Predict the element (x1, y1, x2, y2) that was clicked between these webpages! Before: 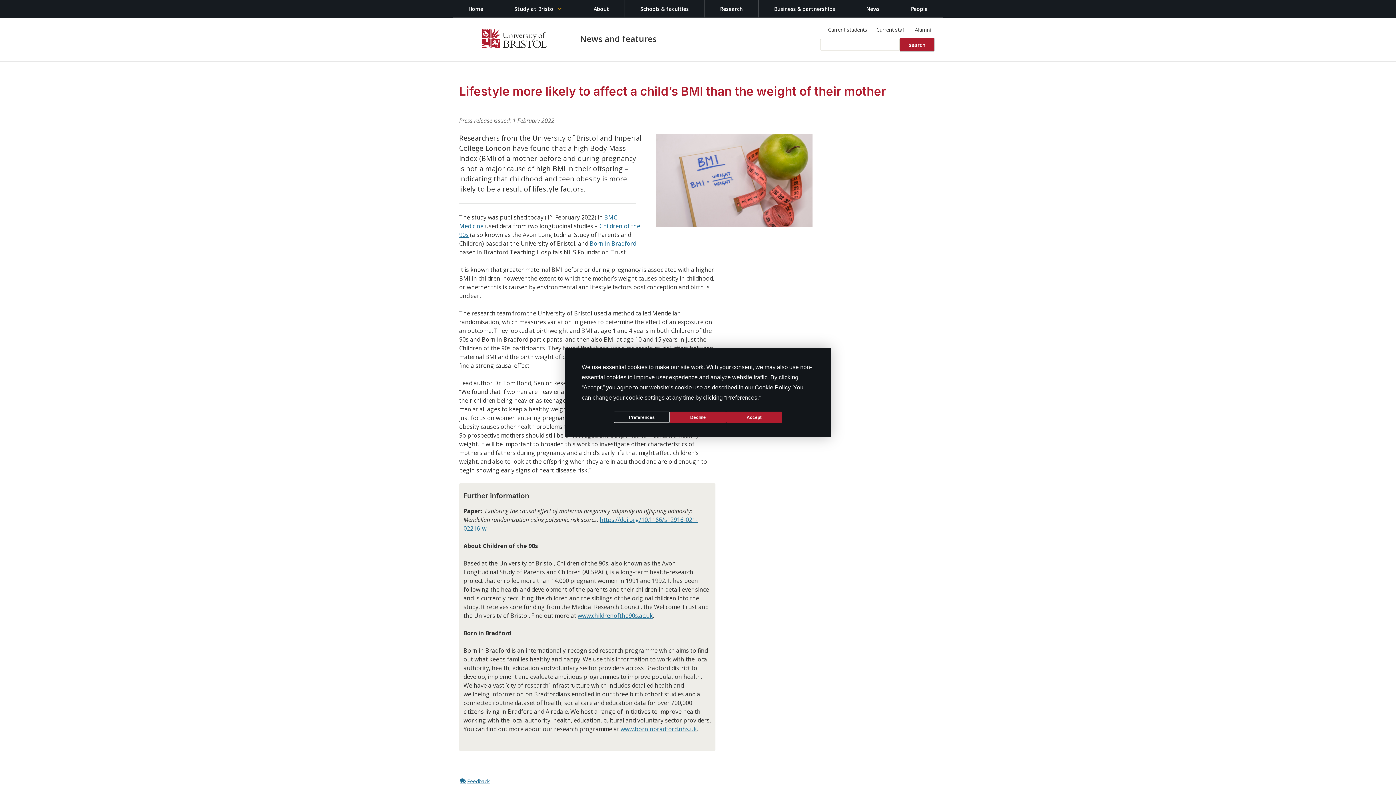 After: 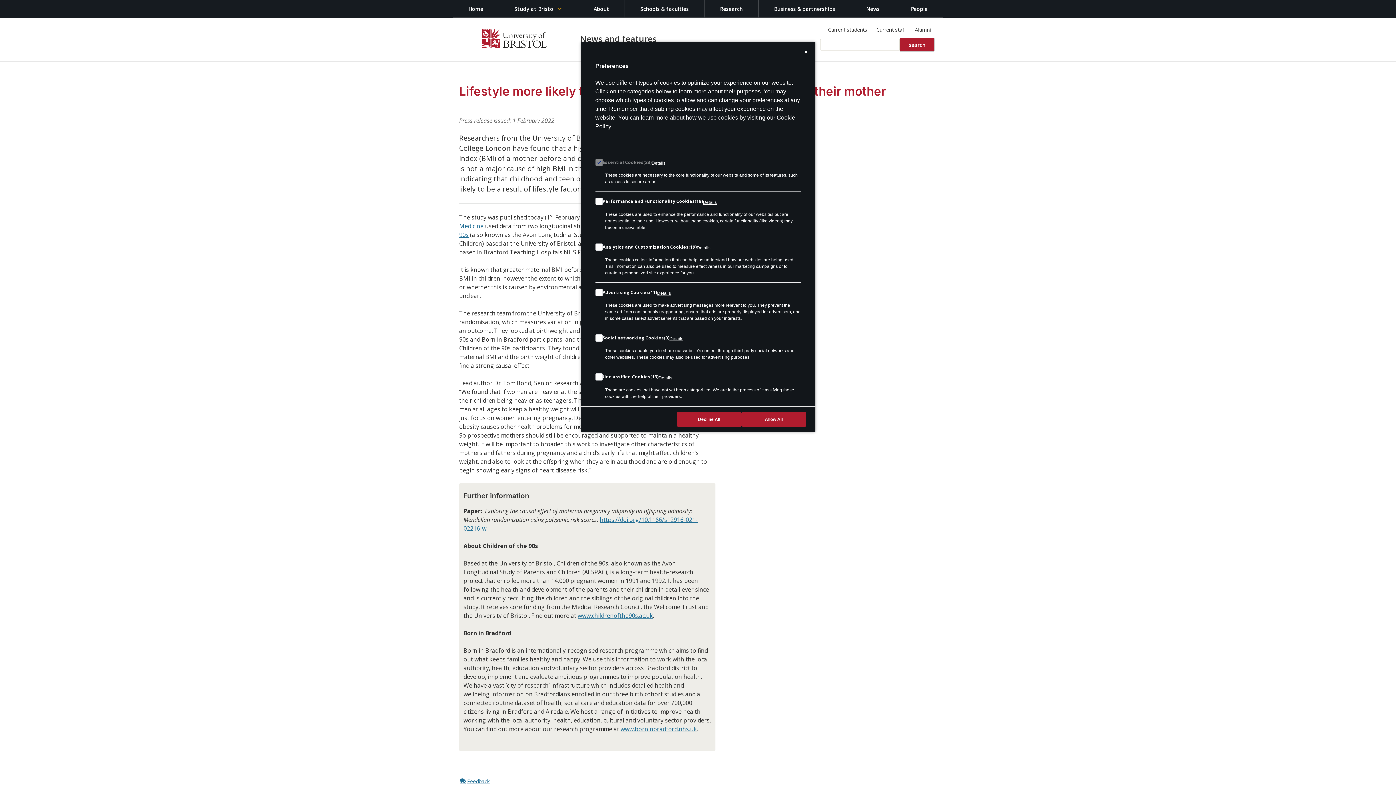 Action: bbox: (614, 411, 670, 423) label: Preferences